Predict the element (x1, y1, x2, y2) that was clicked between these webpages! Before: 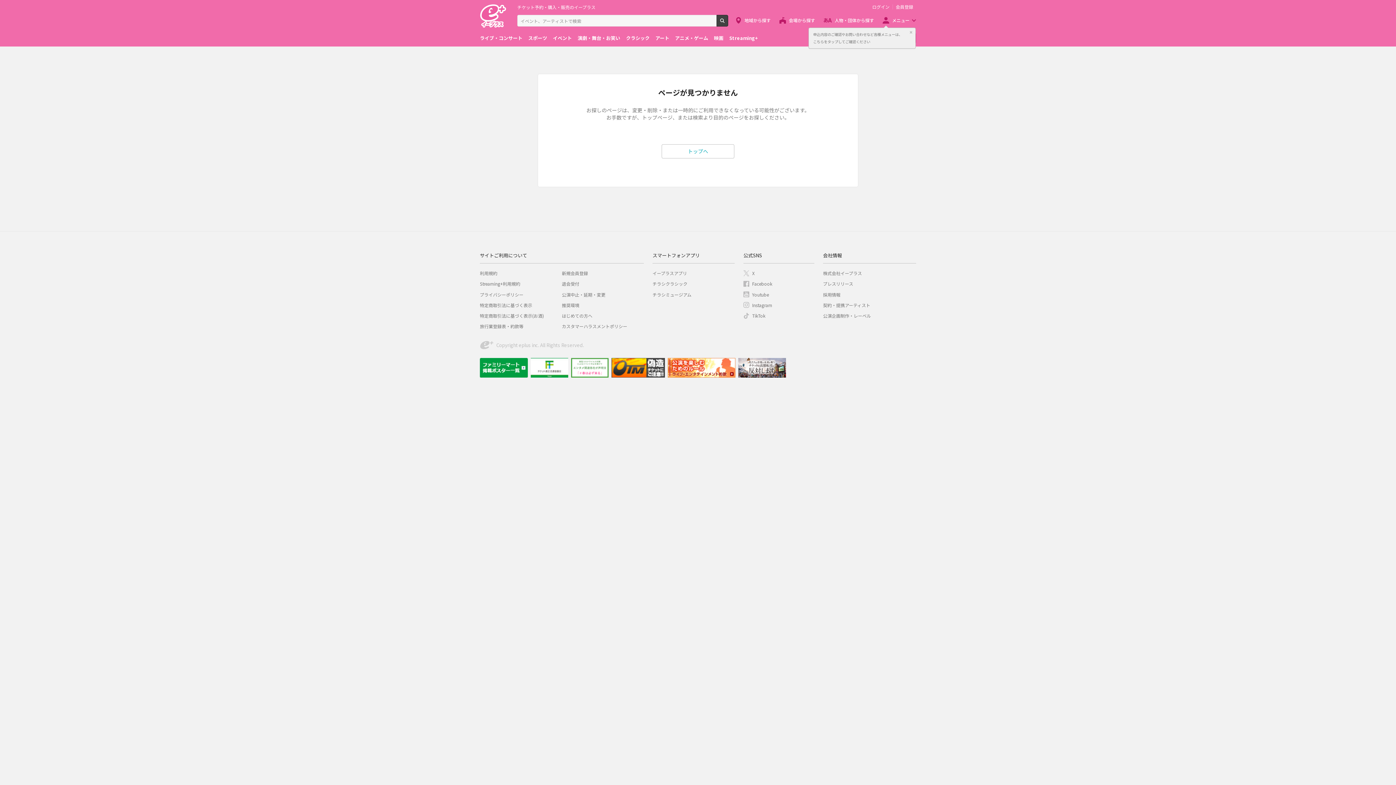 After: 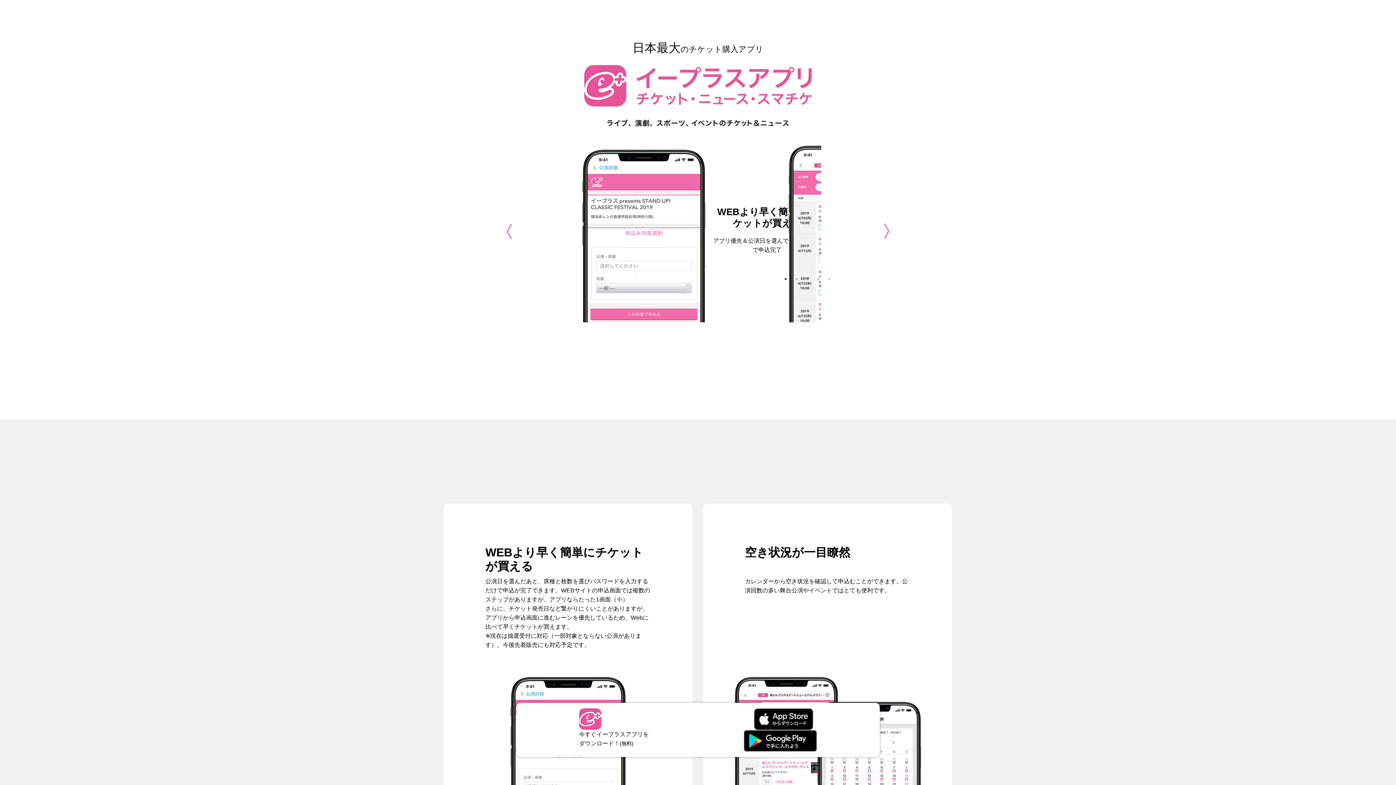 Action: bbox: (652, 270, 687, 276) label: イープラスアプリ